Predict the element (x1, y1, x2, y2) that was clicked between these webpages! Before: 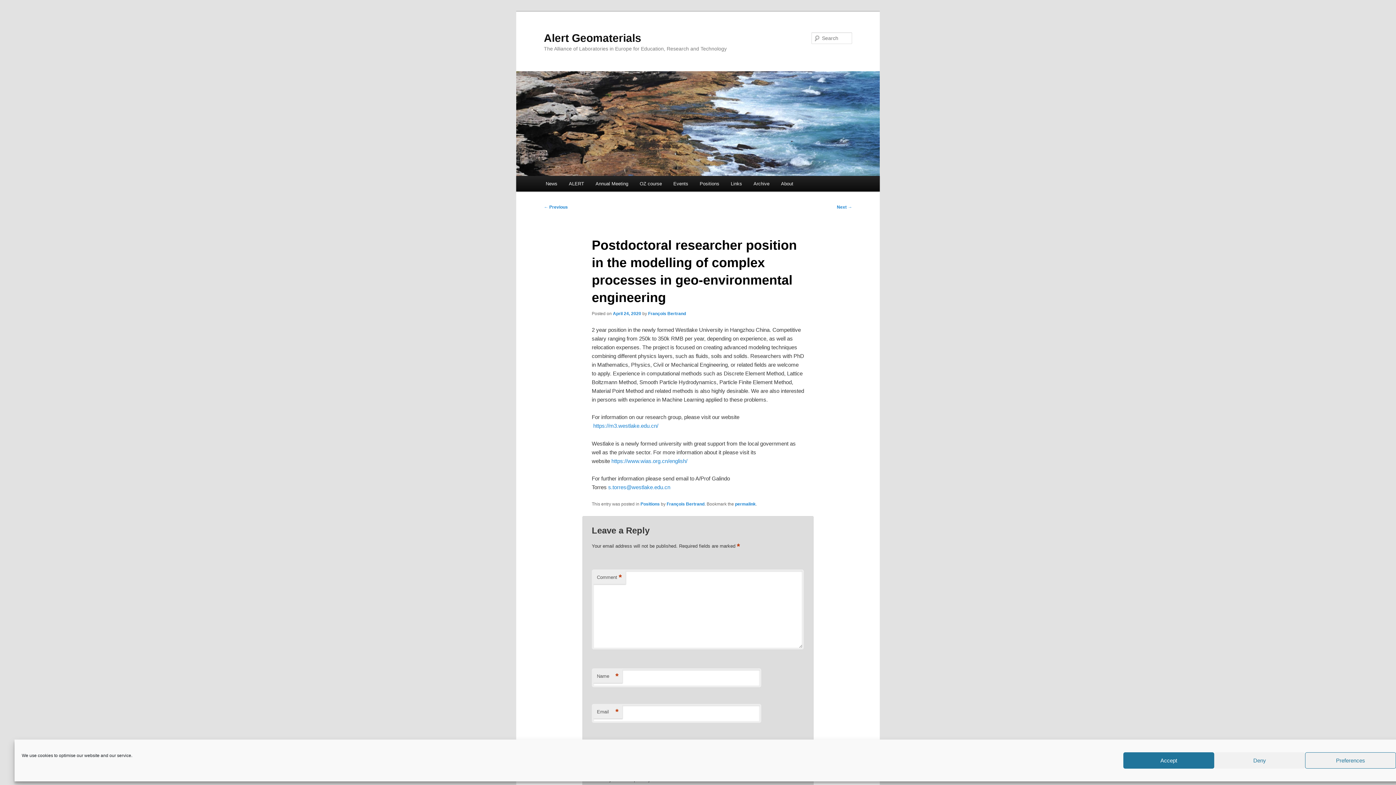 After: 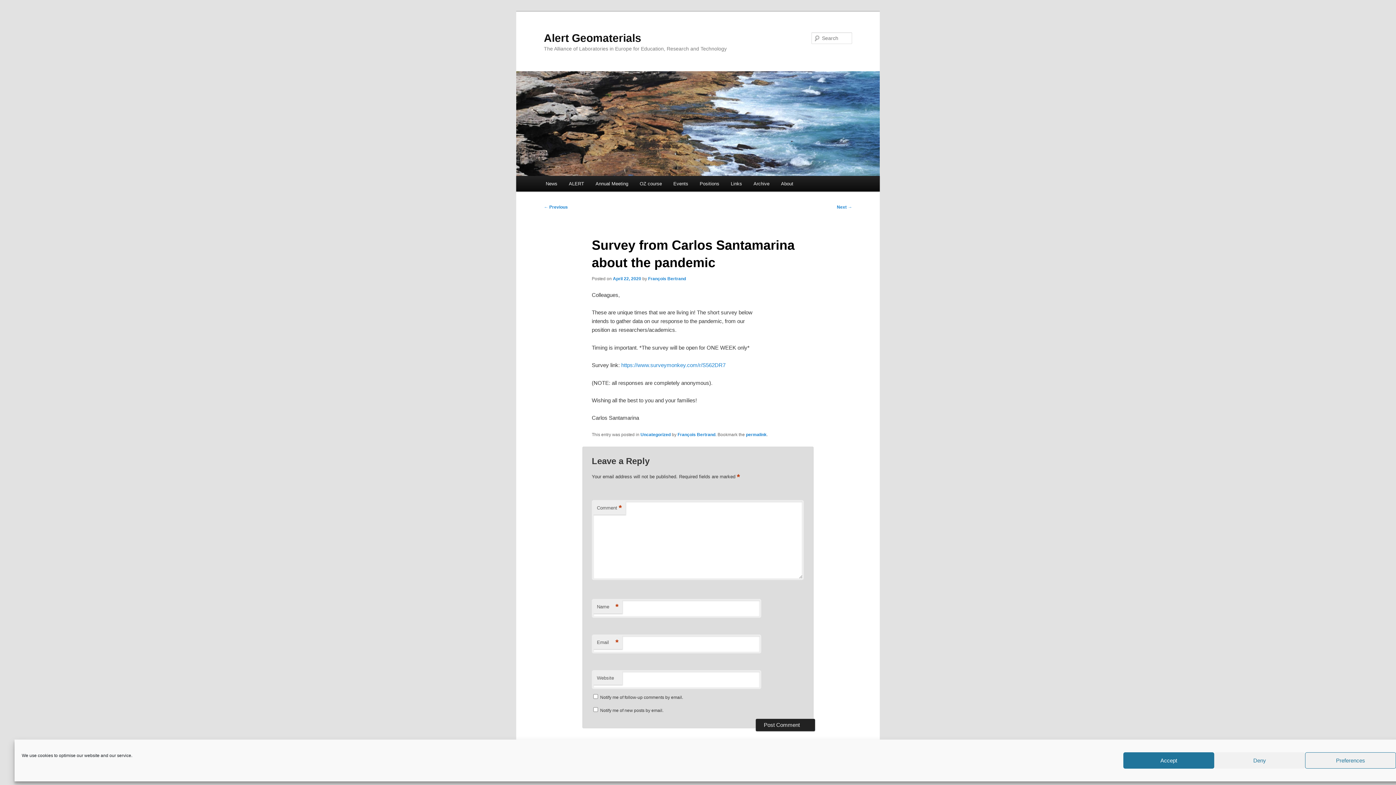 Action: label: ← Previous bbox: (544, 204, 568, 209)